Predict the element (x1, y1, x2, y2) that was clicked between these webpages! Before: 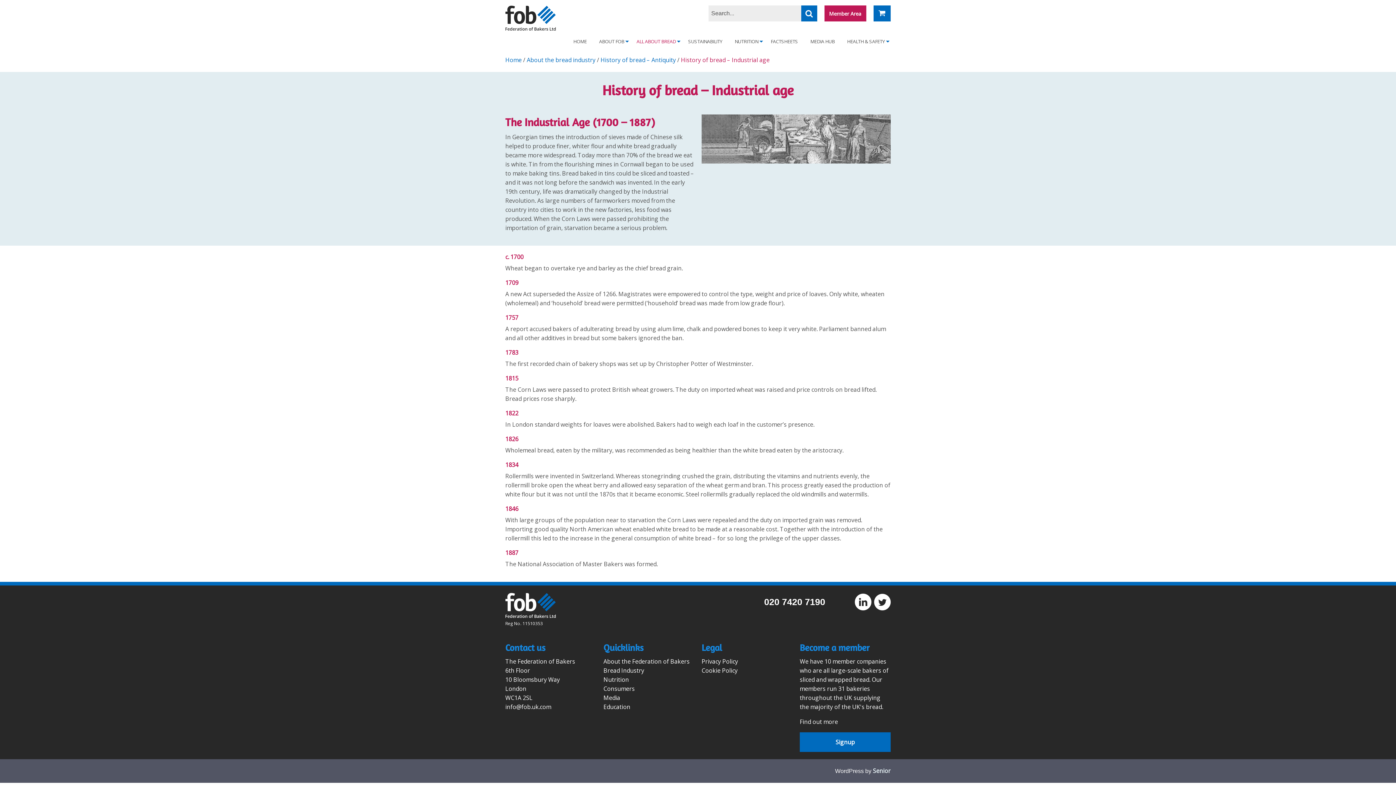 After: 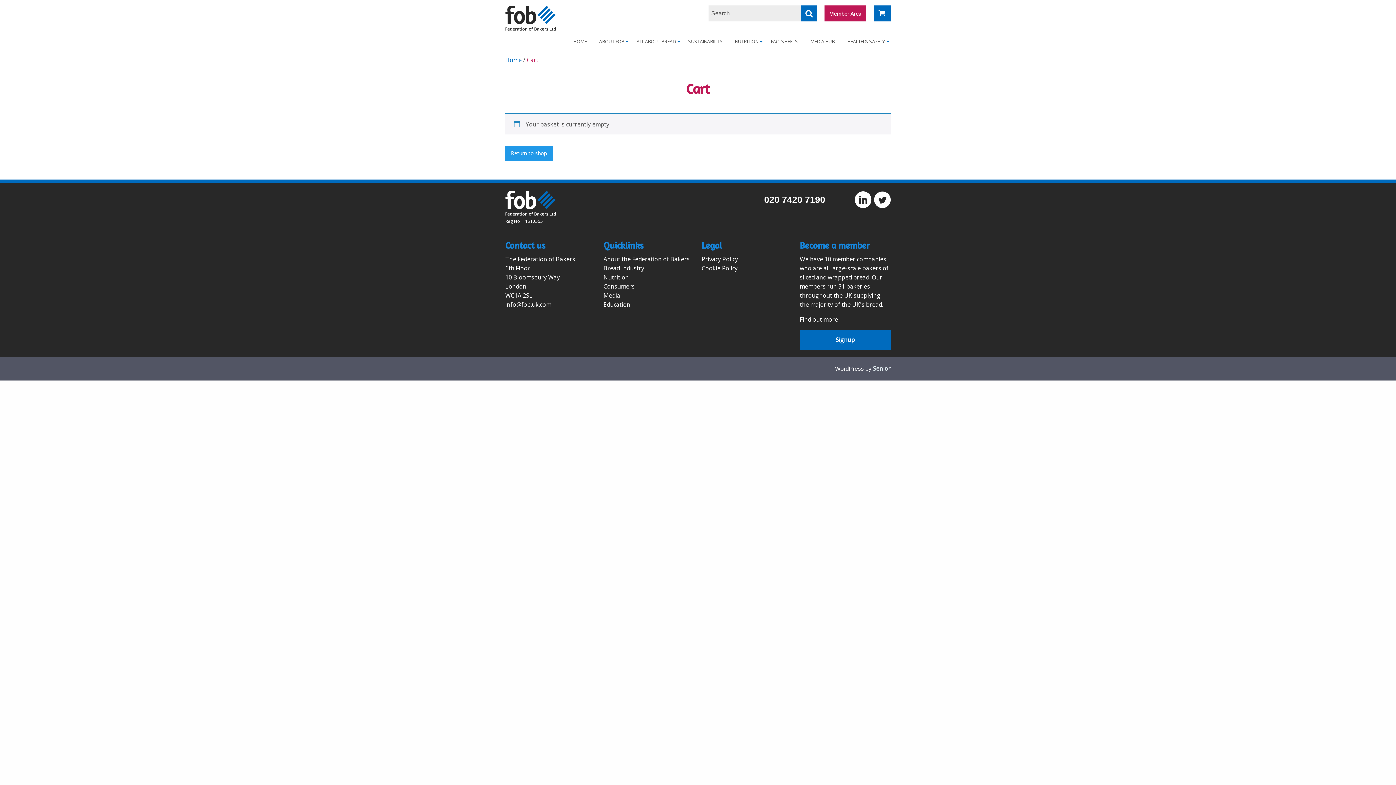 Action: bbox: (873, 5, 890, 21)